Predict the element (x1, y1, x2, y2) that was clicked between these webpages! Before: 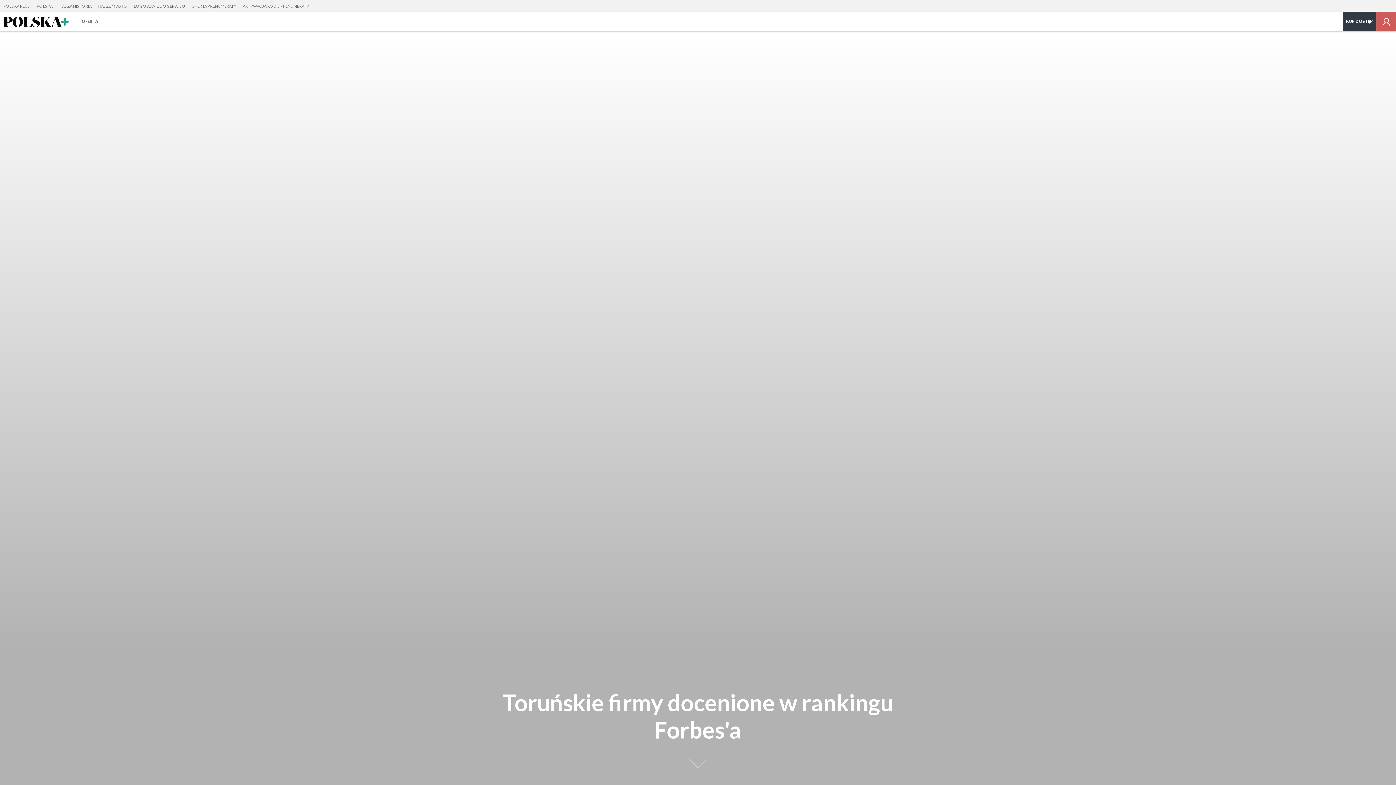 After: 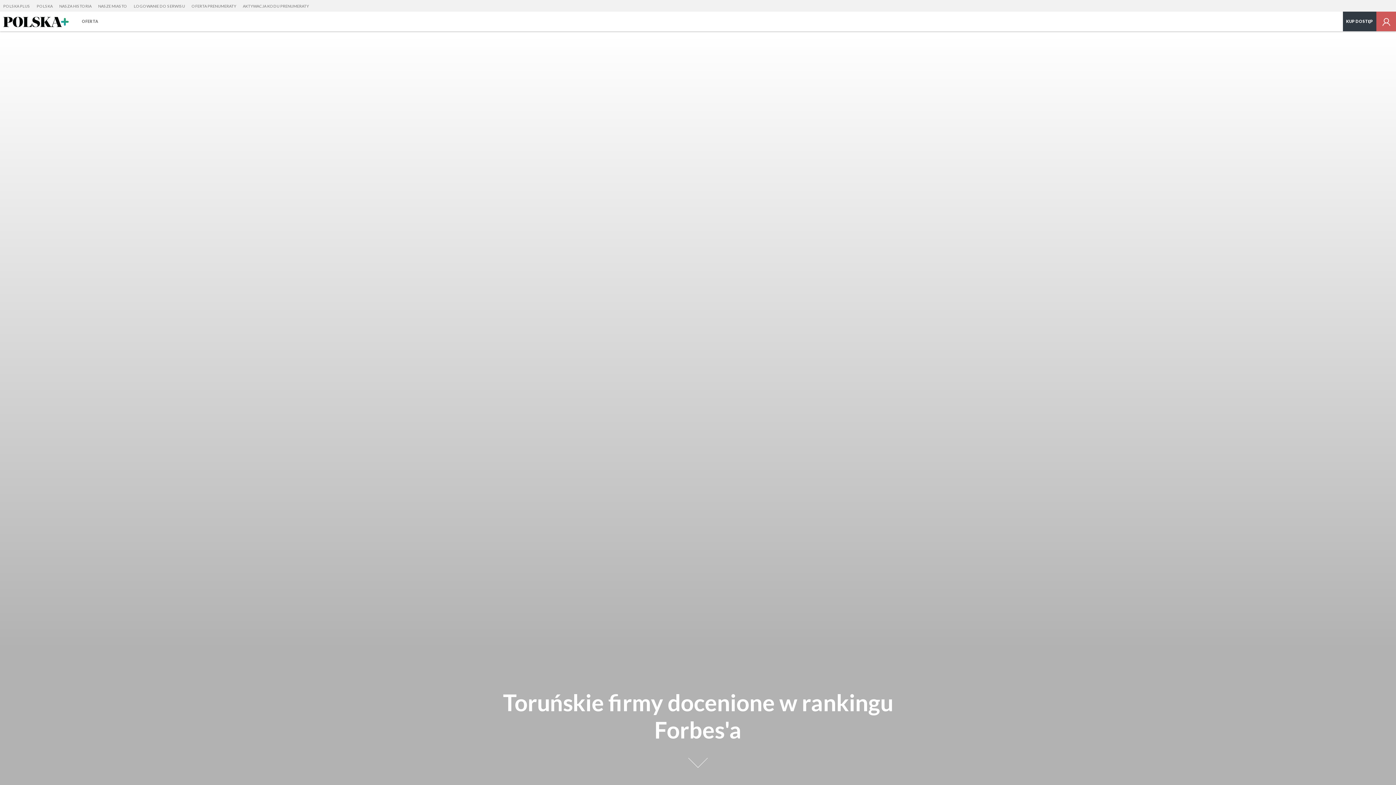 Action: bbox: (1376, 11, 1396, 31)